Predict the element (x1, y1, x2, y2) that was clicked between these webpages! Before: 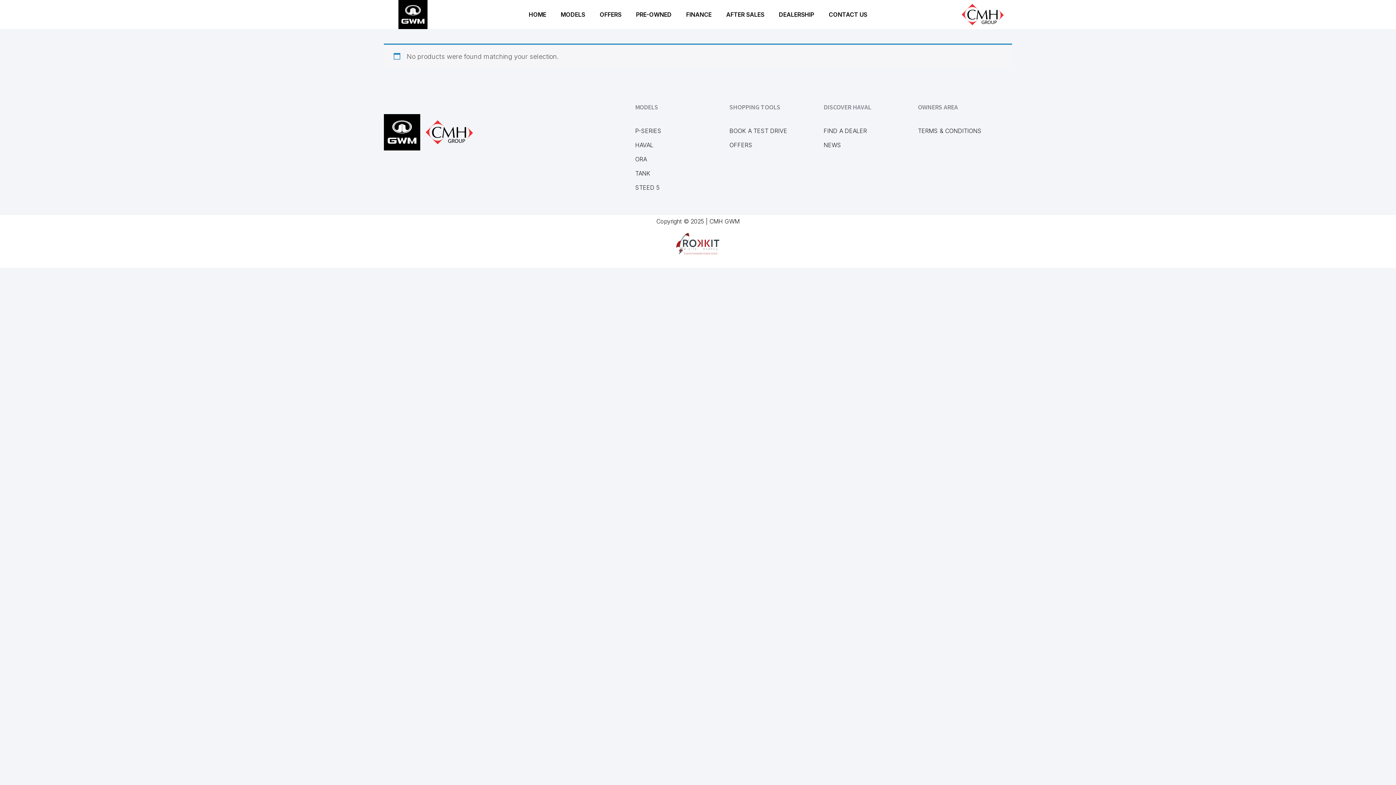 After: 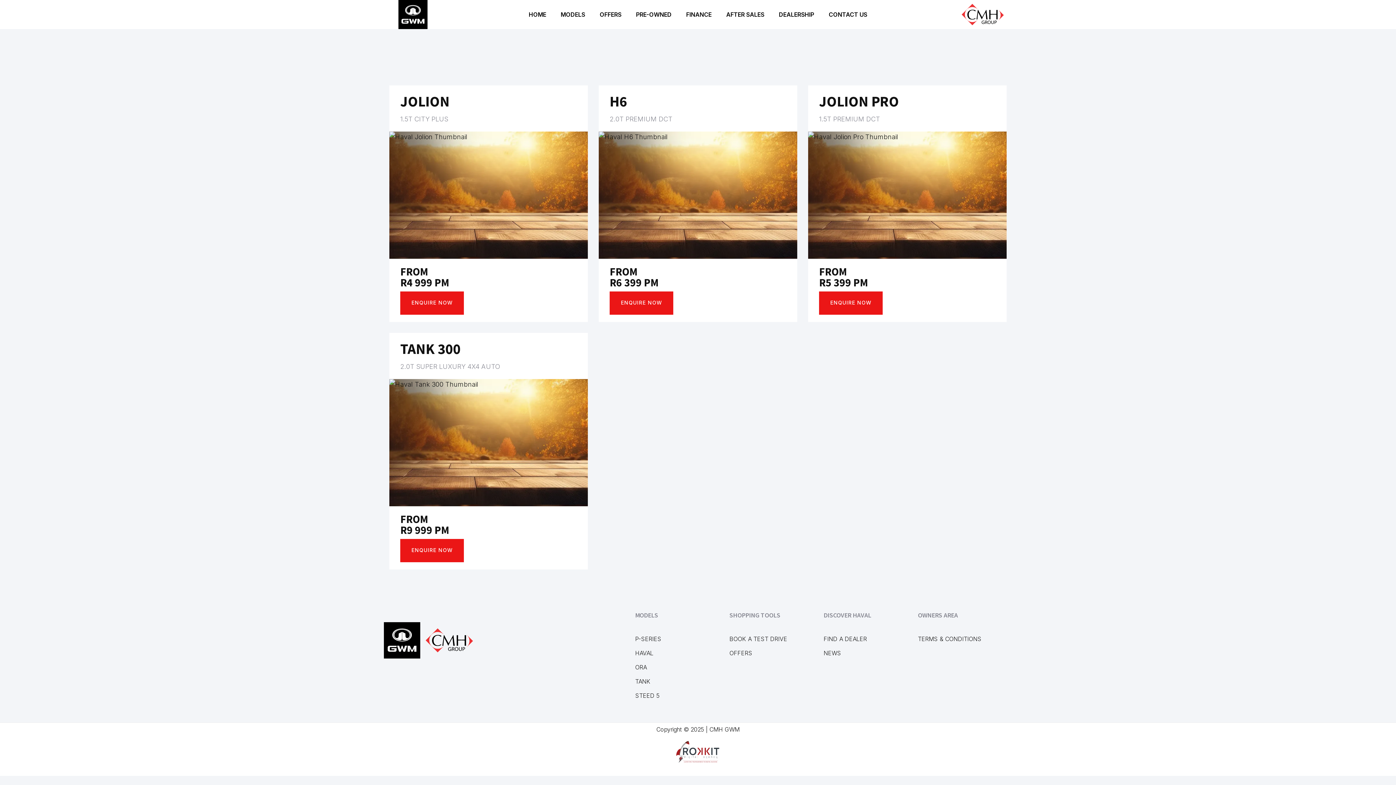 Action: bbox: (592, 0, 628, 29) label: OFFERS